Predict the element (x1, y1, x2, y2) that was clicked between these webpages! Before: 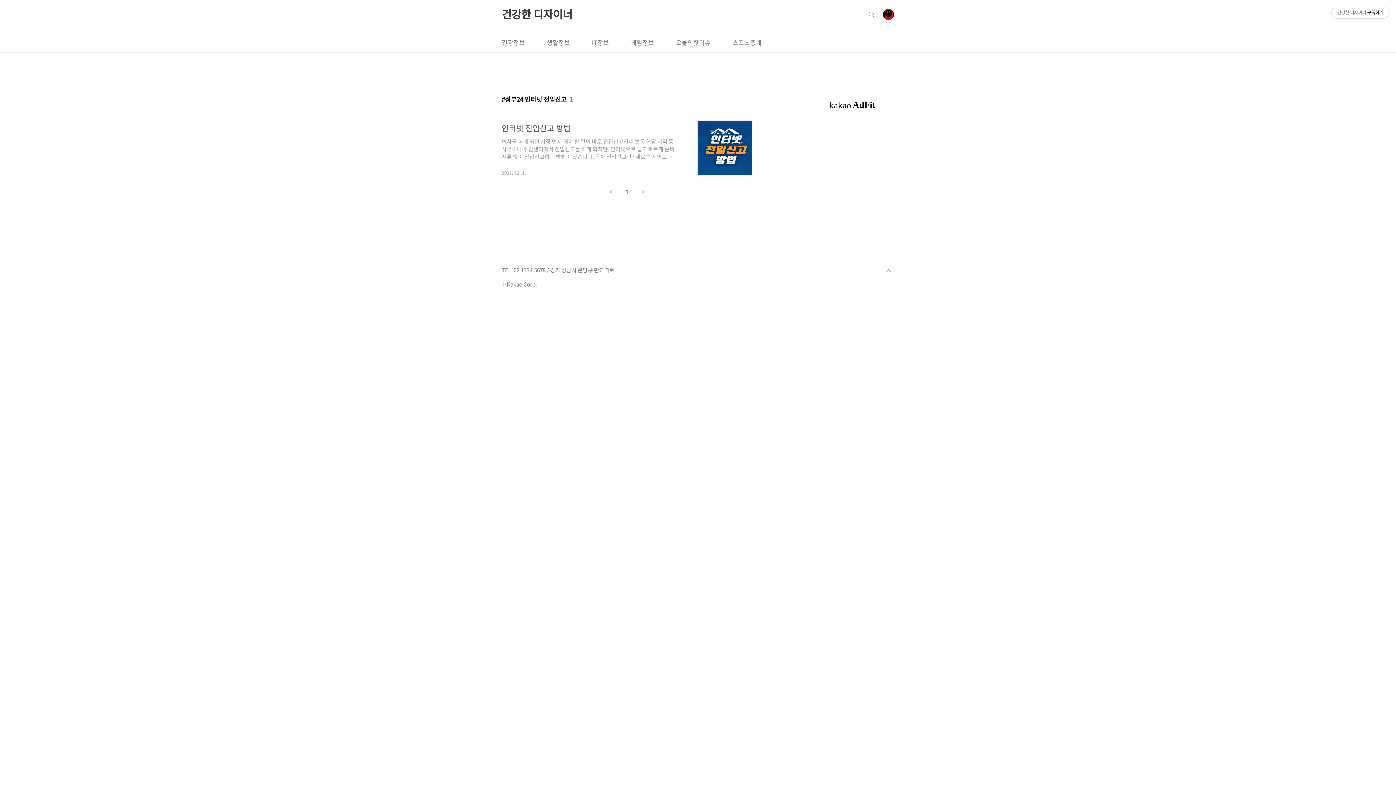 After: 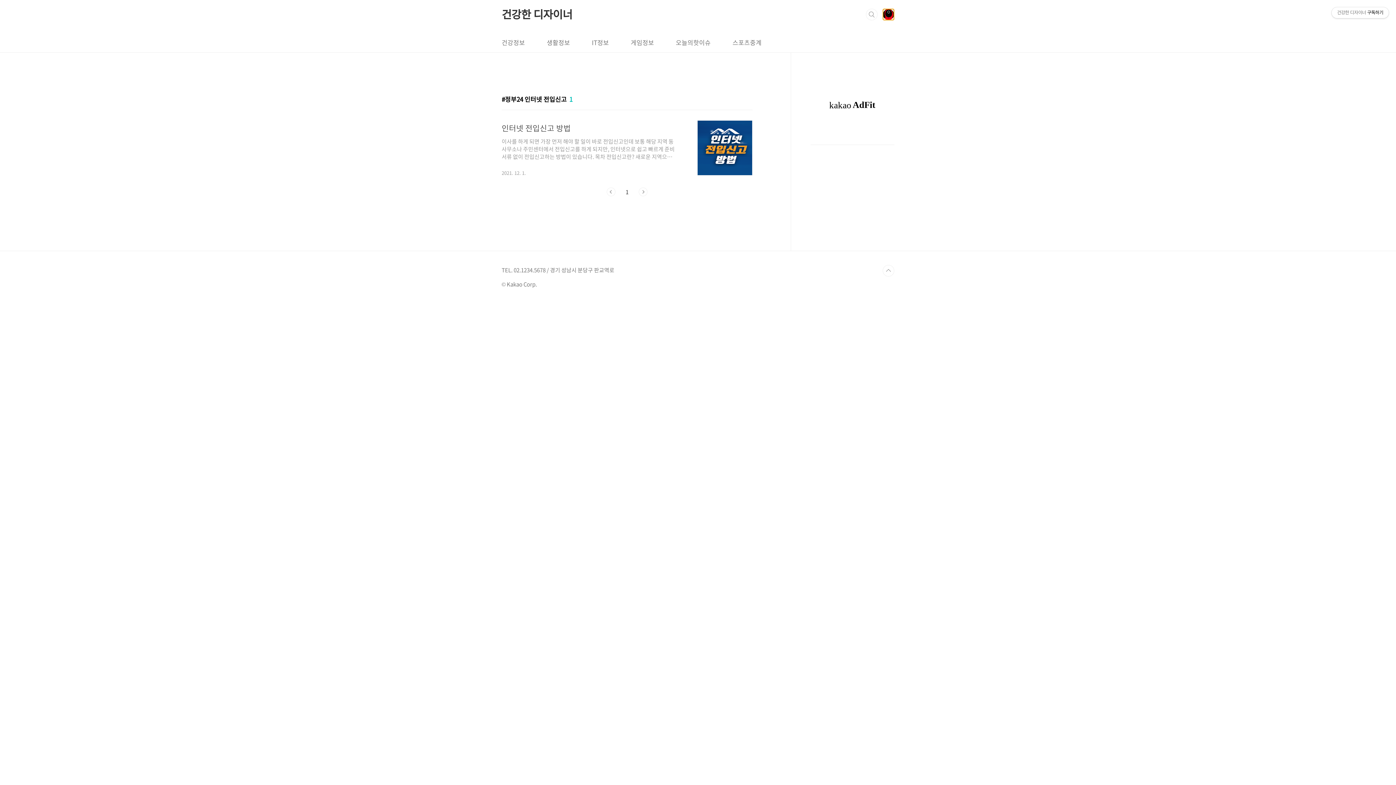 Action: bbox: (882, 8, 894, 20)